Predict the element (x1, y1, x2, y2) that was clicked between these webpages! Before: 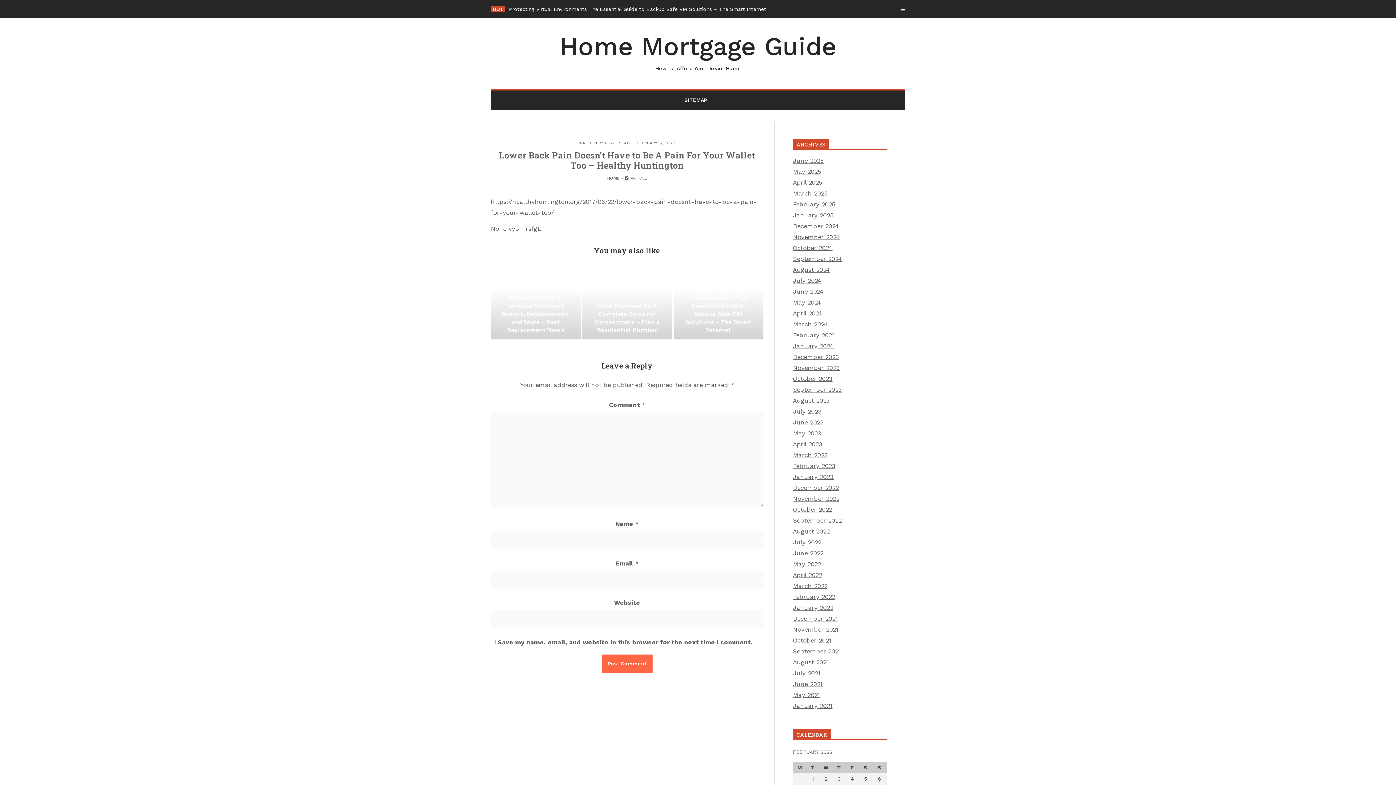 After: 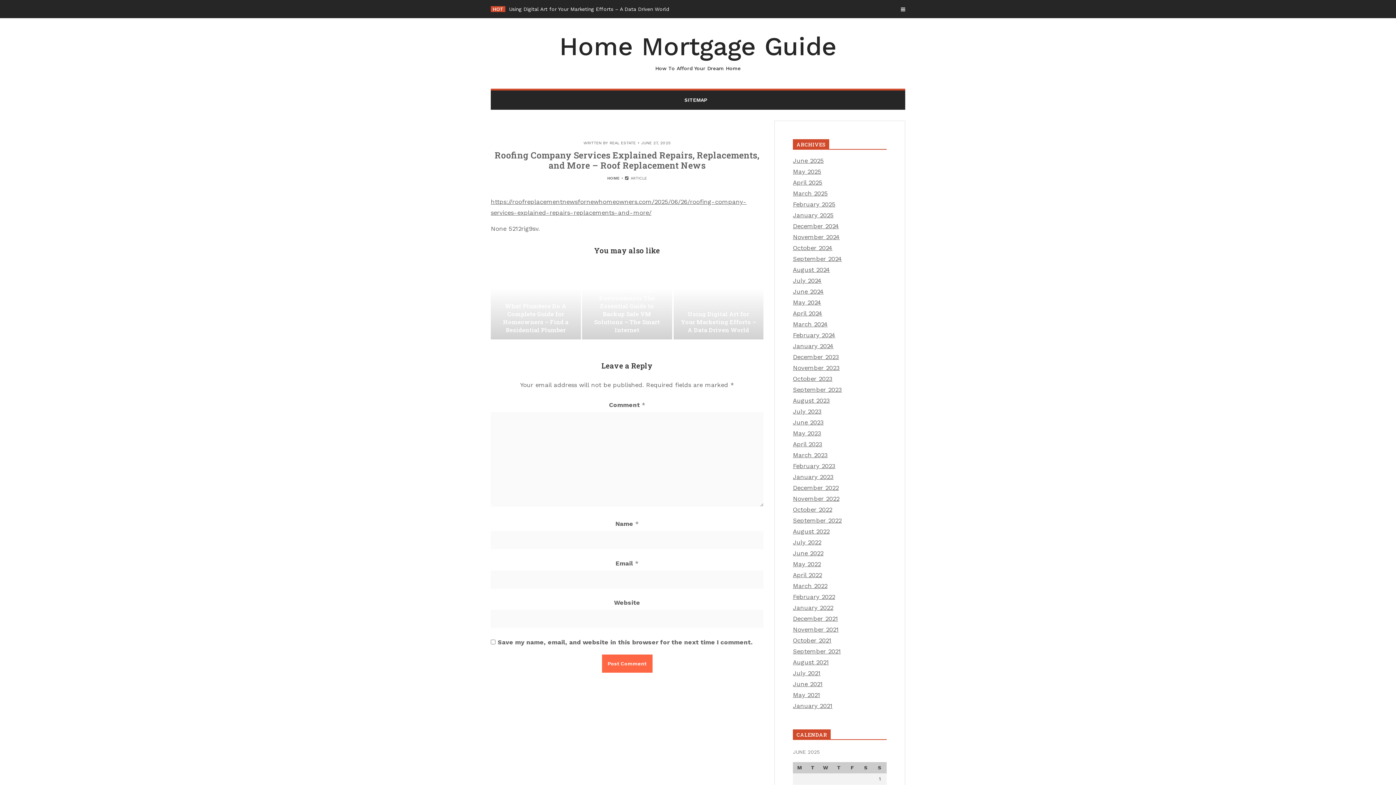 Action: bbox: (490, 266, 580, 339)